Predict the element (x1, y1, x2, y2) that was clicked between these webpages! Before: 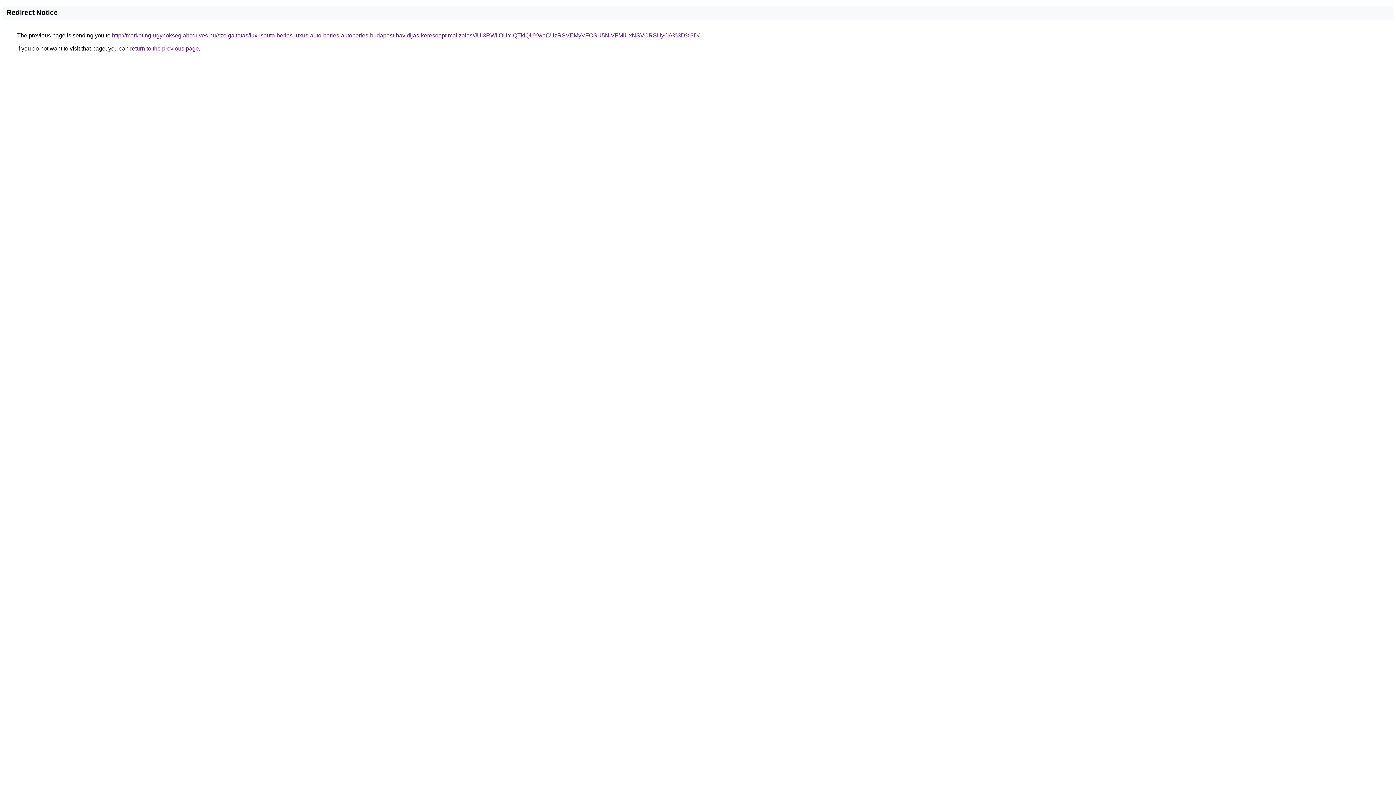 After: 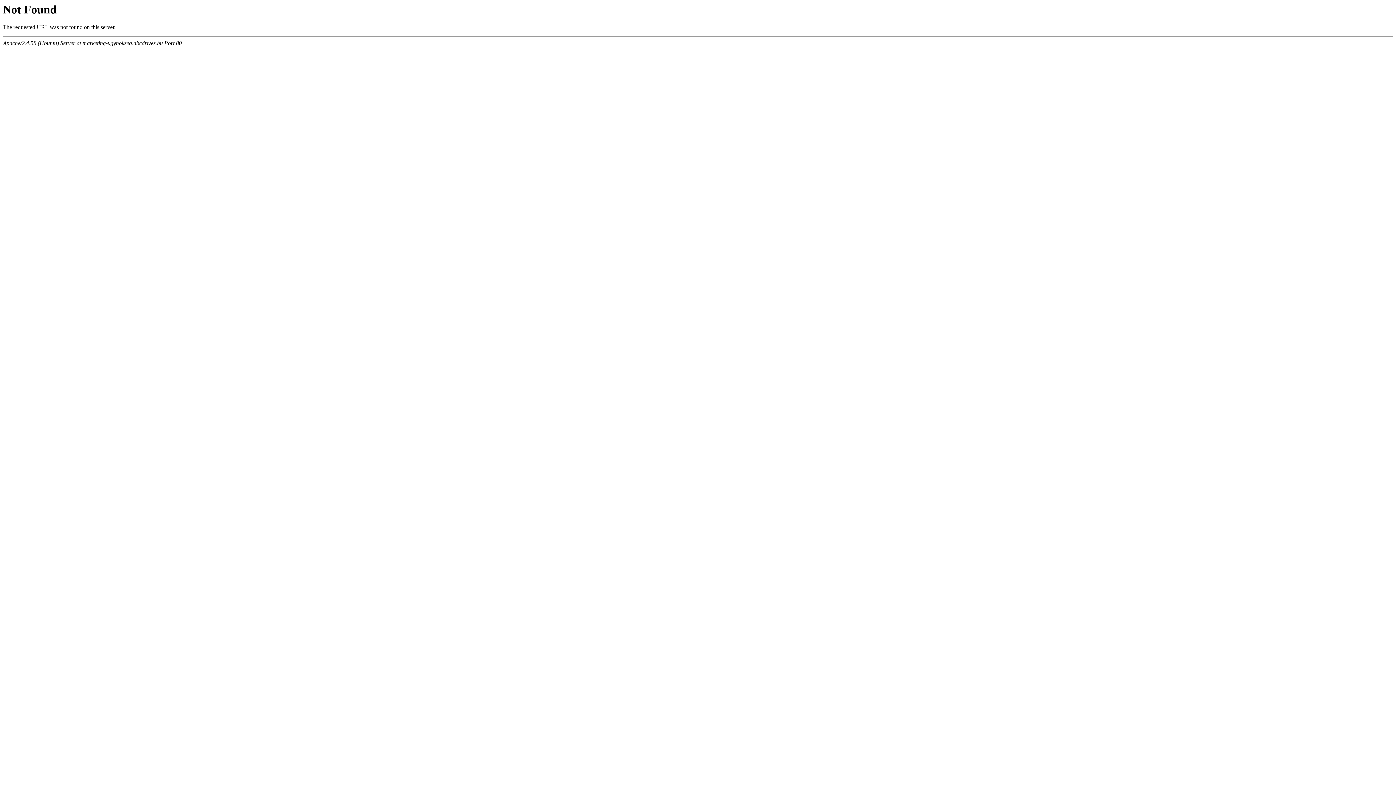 Action: bbox: (112, 32, 699, 38) label: http://marketing-ugynokseg.abcdrives.hu/szolgaltatas/luxusauto-berles-luxus-auto-berles-autoberles-budapest-havidijas-keresooptimalizalas/JUI3RWIlOUYlQTklQUYweCUzRSVEMyVFOSU5NiVFMiUxNSVCRSUyOA%3D%3D/